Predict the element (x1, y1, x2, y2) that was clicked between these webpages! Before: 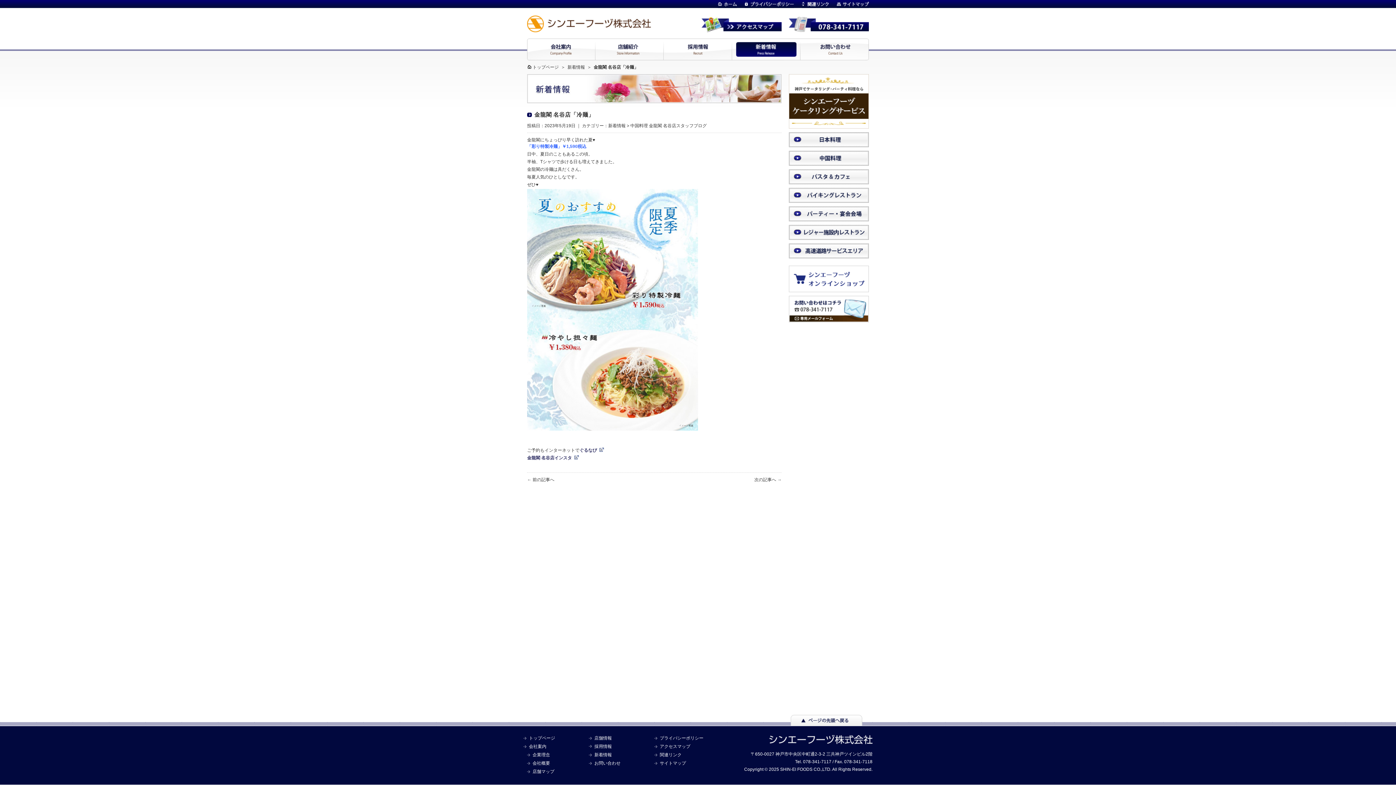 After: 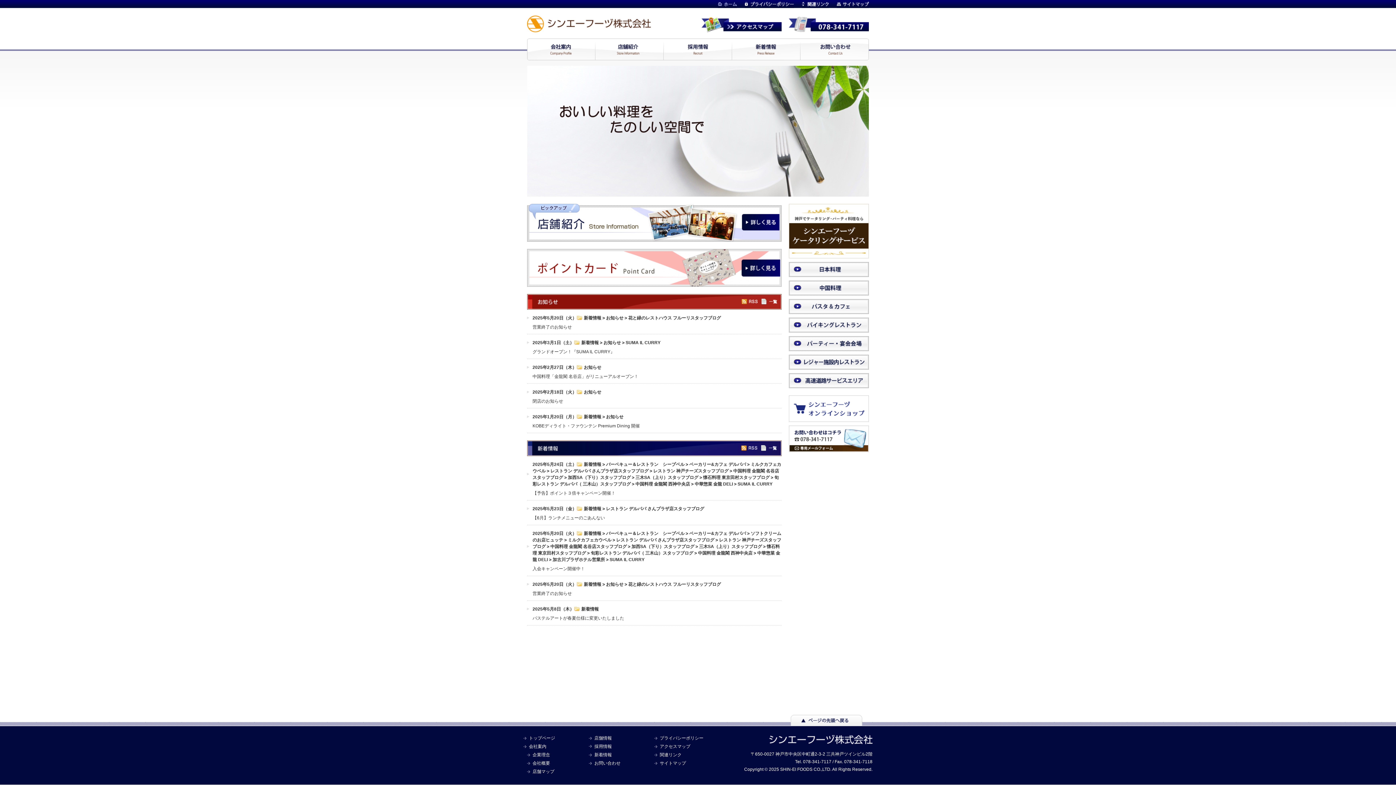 Action: label: トップページ bbox: (532, 64, 558, 69)